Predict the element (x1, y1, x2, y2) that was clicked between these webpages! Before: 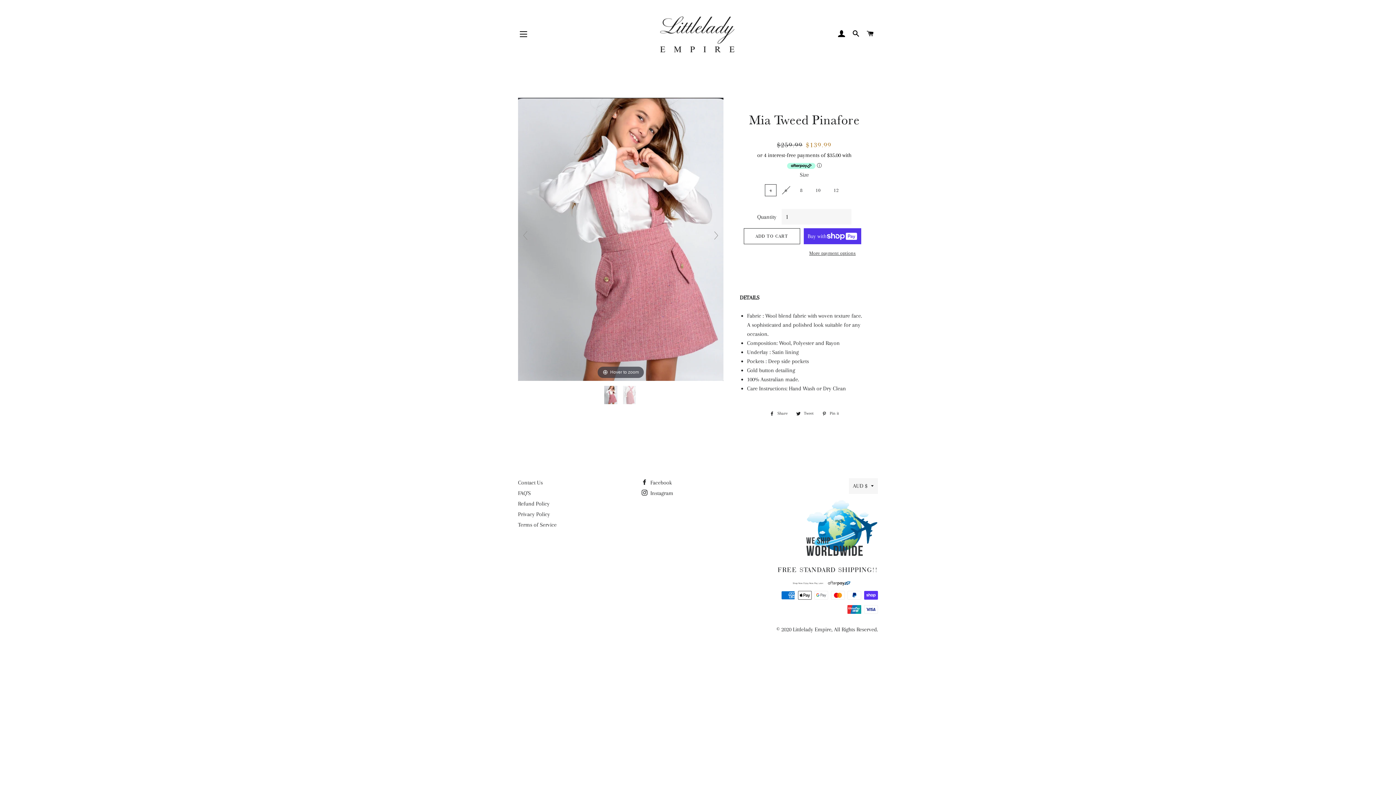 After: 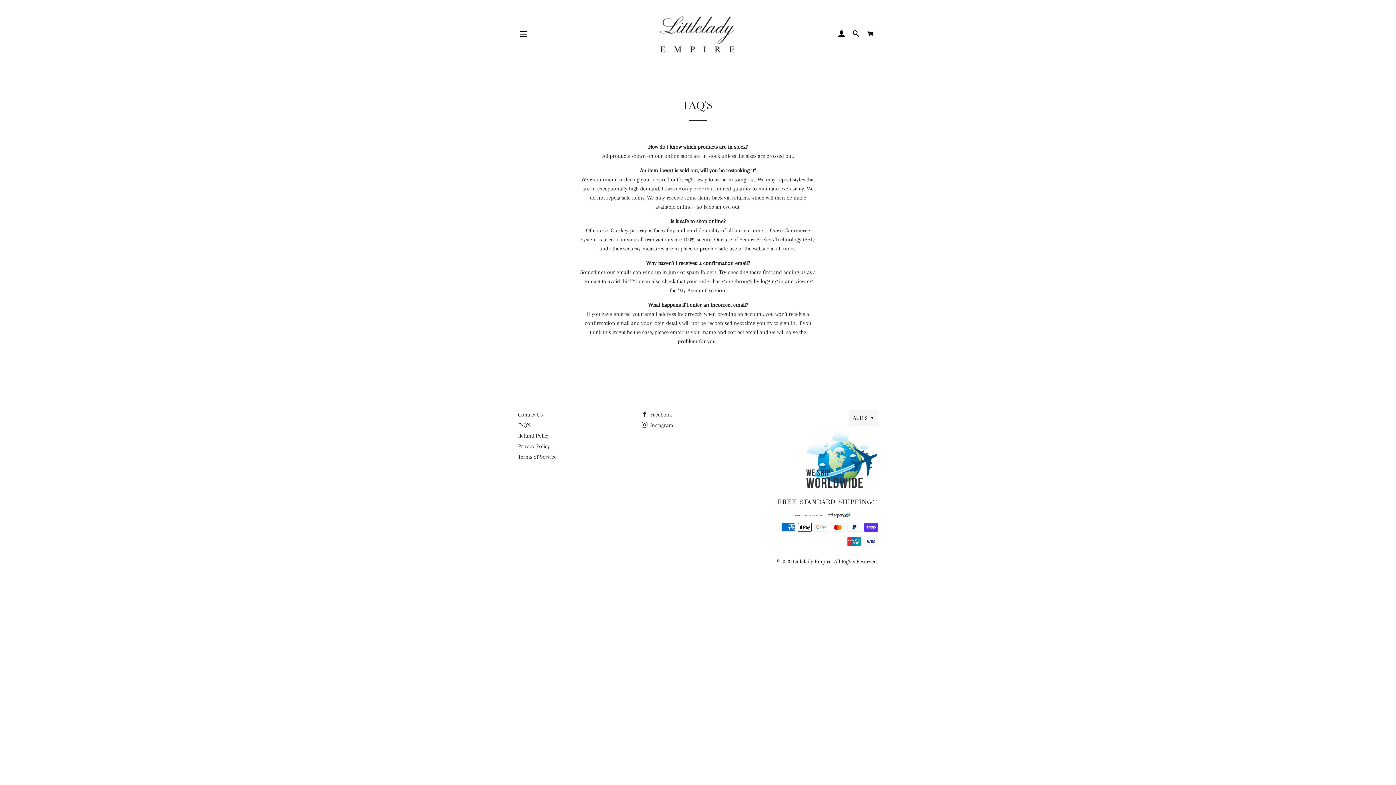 Action: bbox: (518, 490, 530, 496) label: FAQ'S